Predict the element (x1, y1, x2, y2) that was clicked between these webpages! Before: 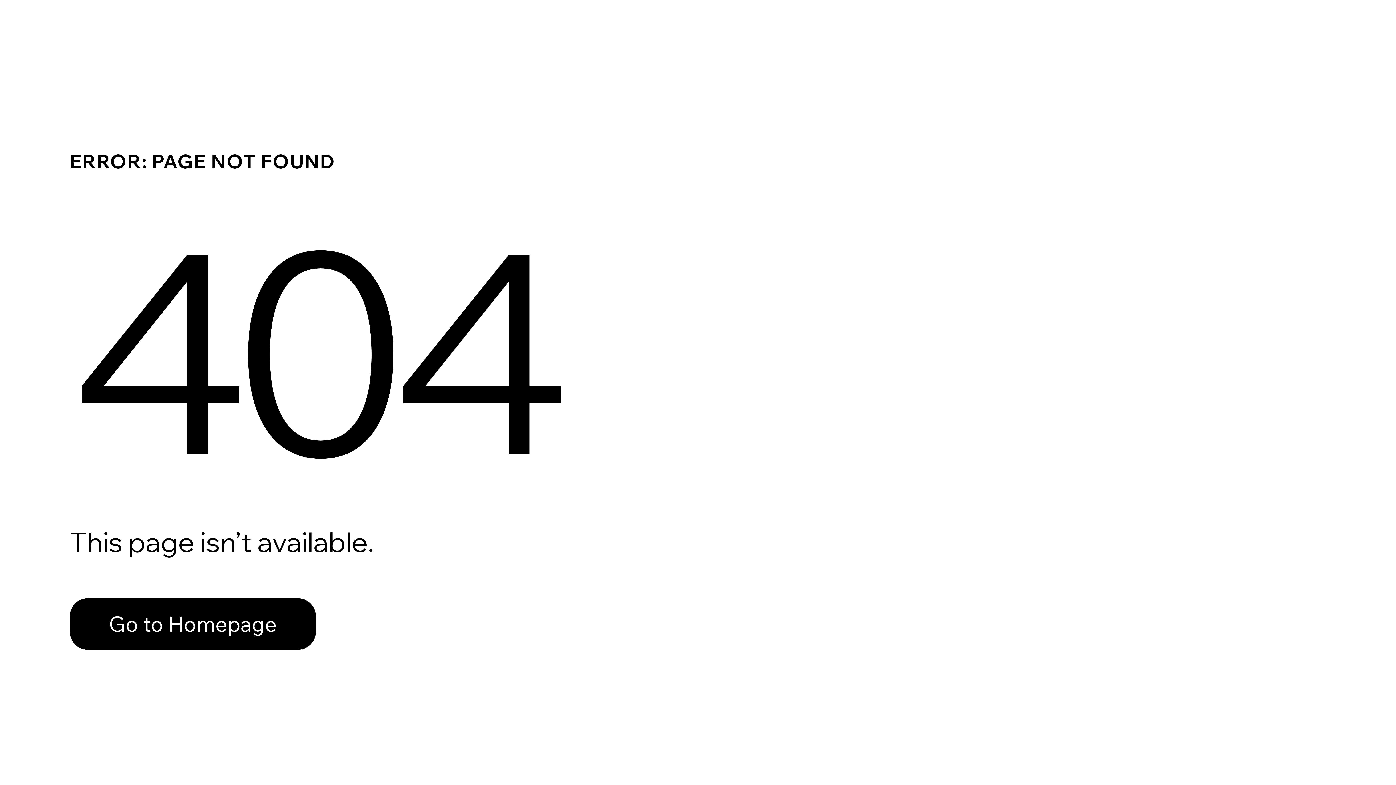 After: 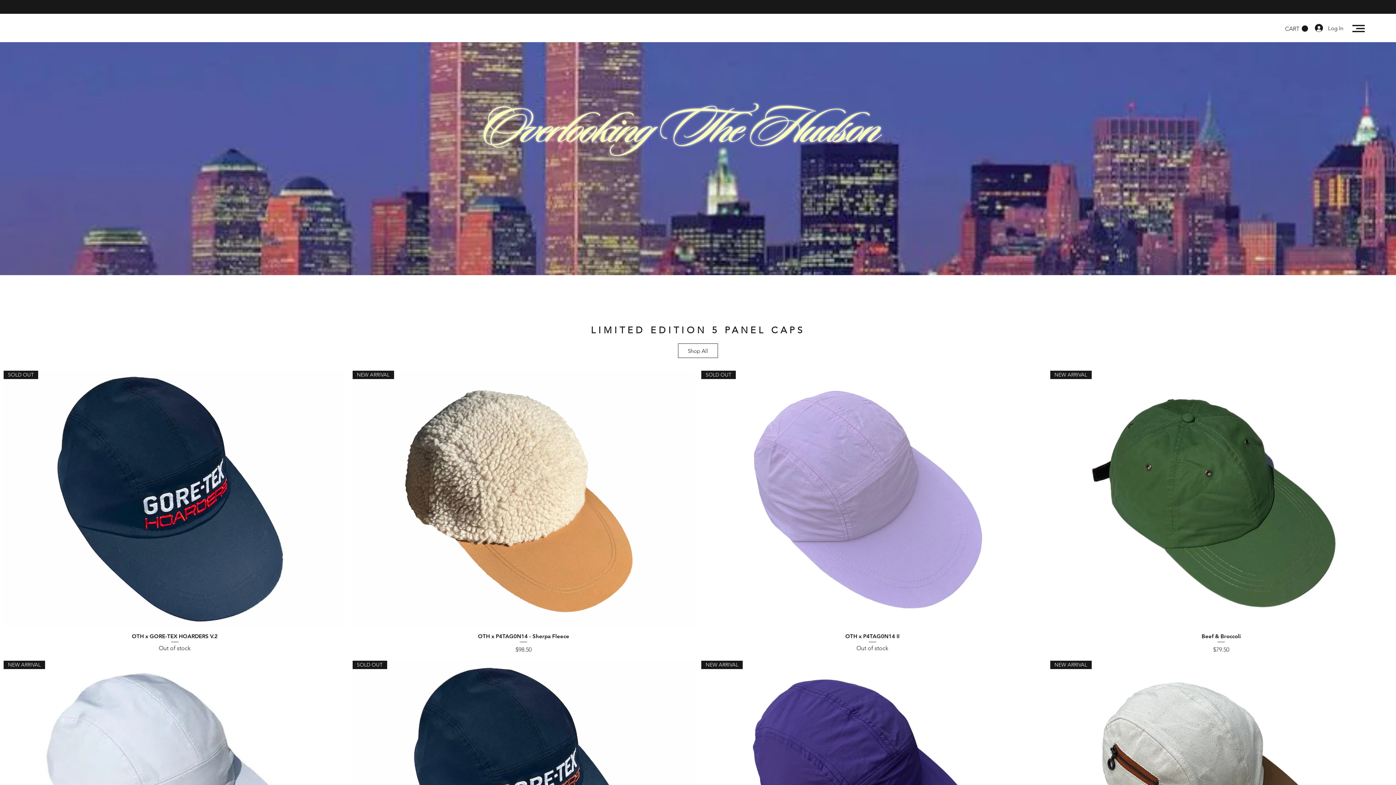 Action: label: Go to Homepage bbox: (69, 582, 768, 659)